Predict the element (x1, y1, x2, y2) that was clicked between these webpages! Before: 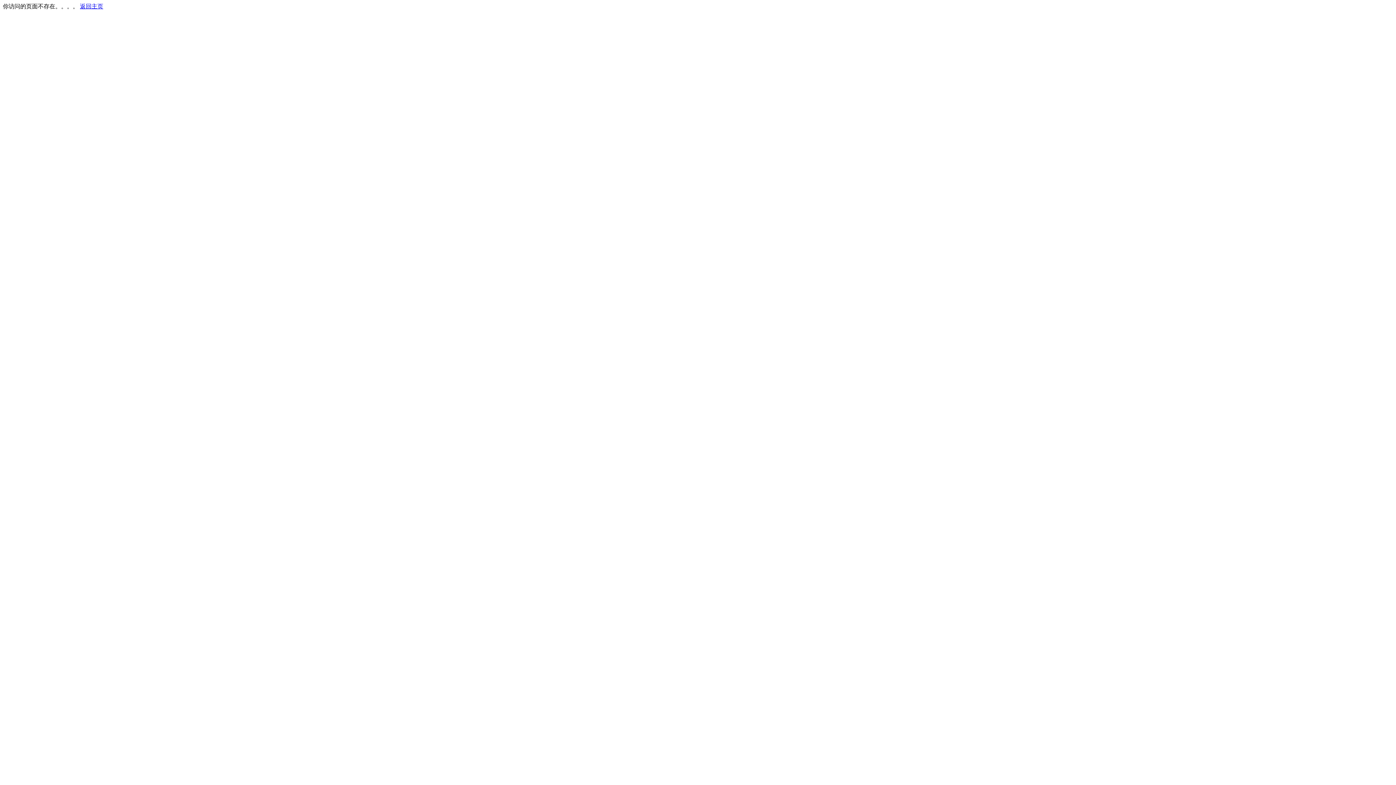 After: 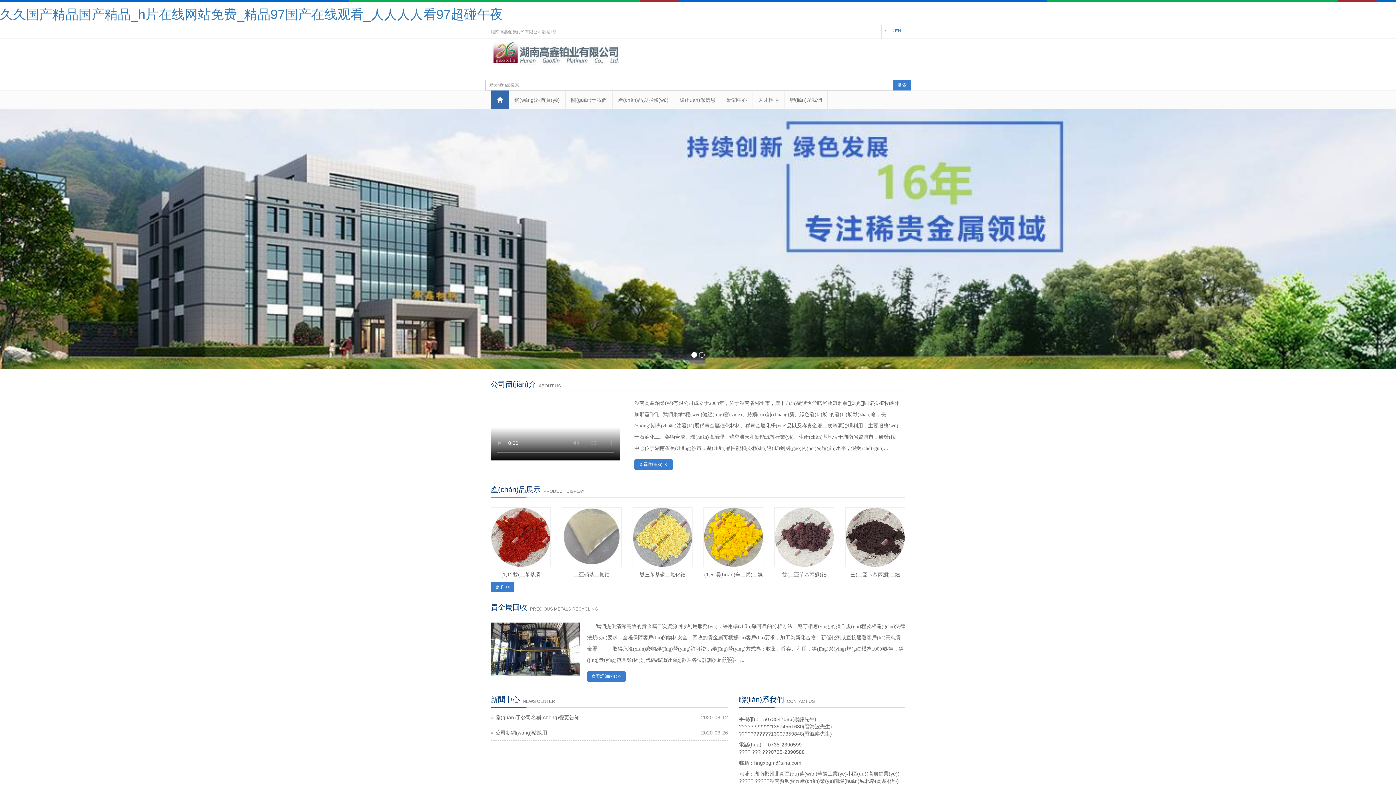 Action: bbox: (80, 3, 103, 9) label: 返回主页